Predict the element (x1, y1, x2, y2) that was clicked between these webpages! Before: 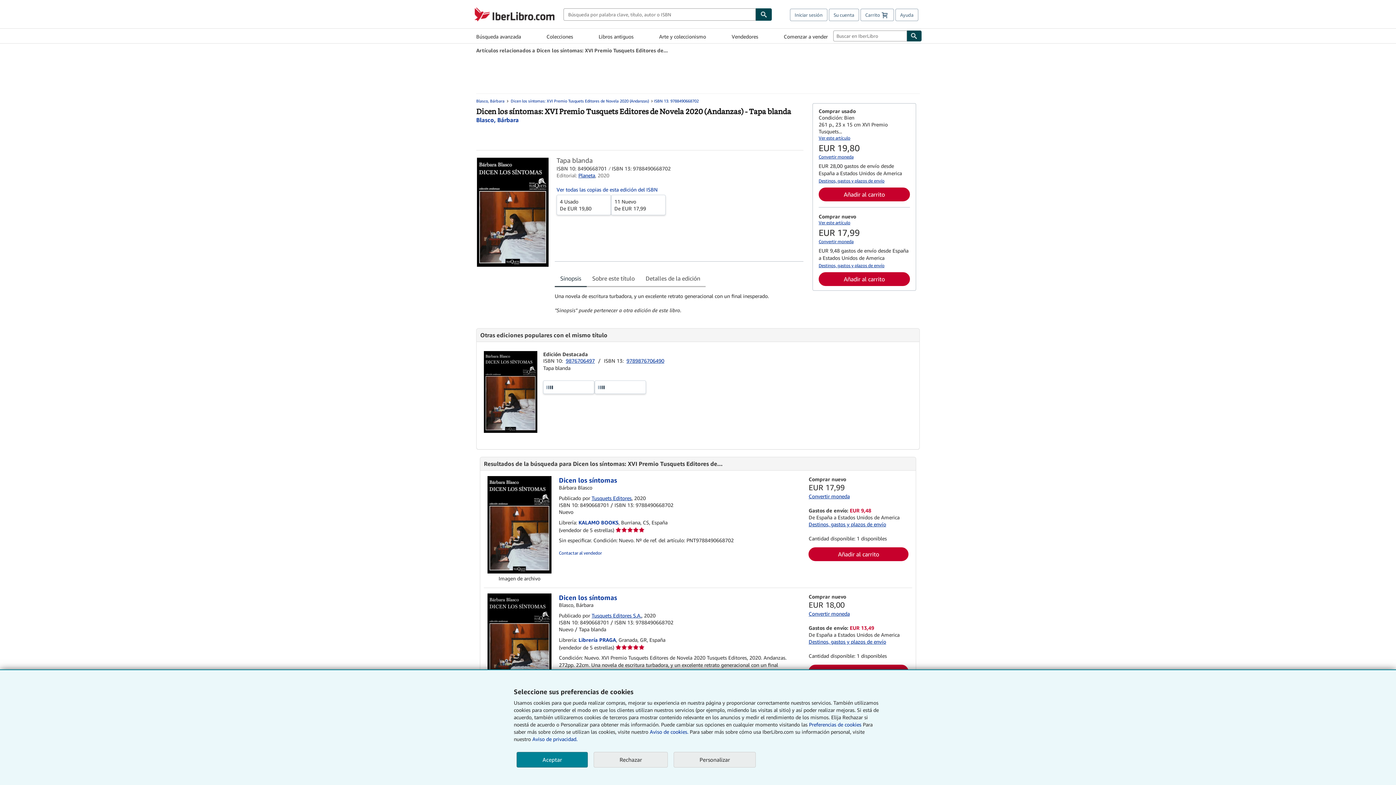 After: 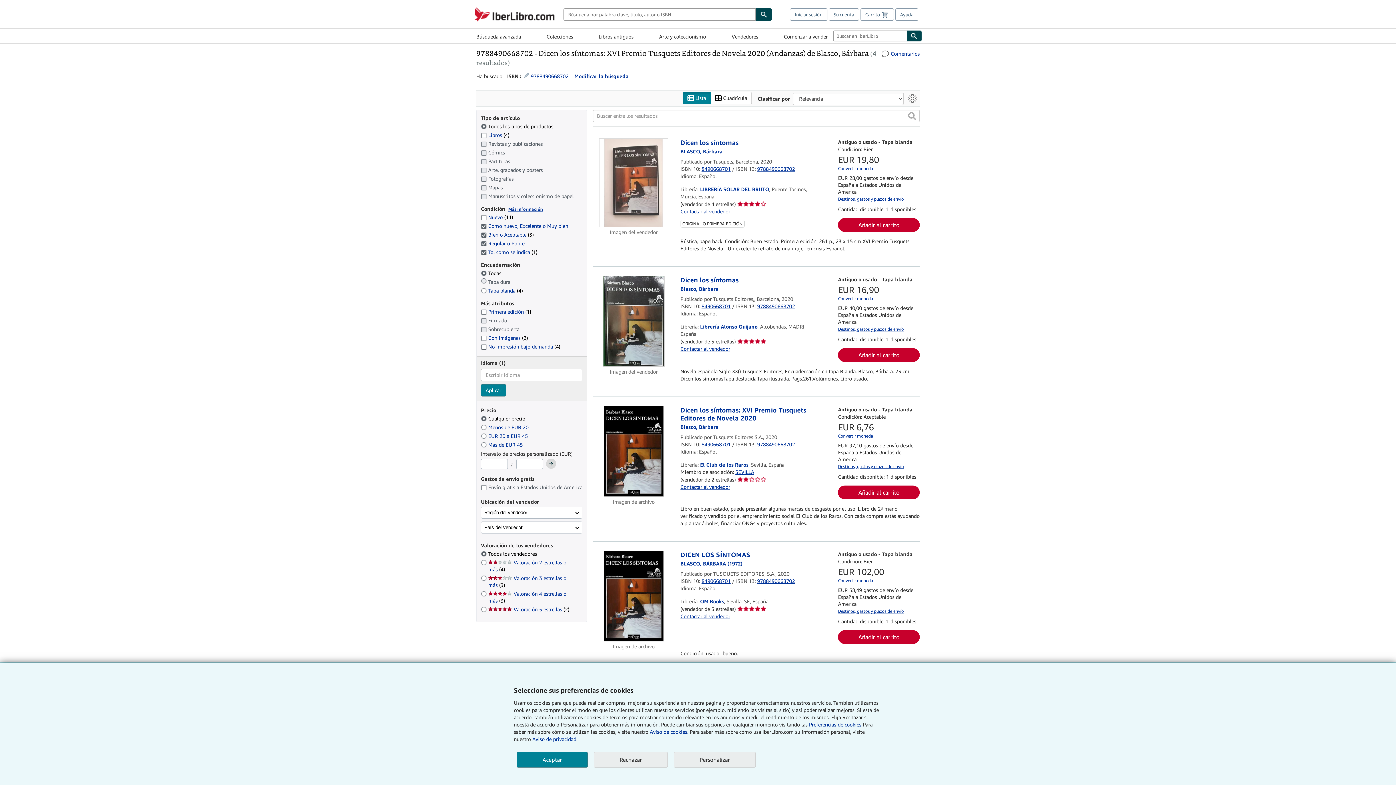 Action: bbox: (560, 198, 608, 211) label: 4 Usado
De EUR 19,80